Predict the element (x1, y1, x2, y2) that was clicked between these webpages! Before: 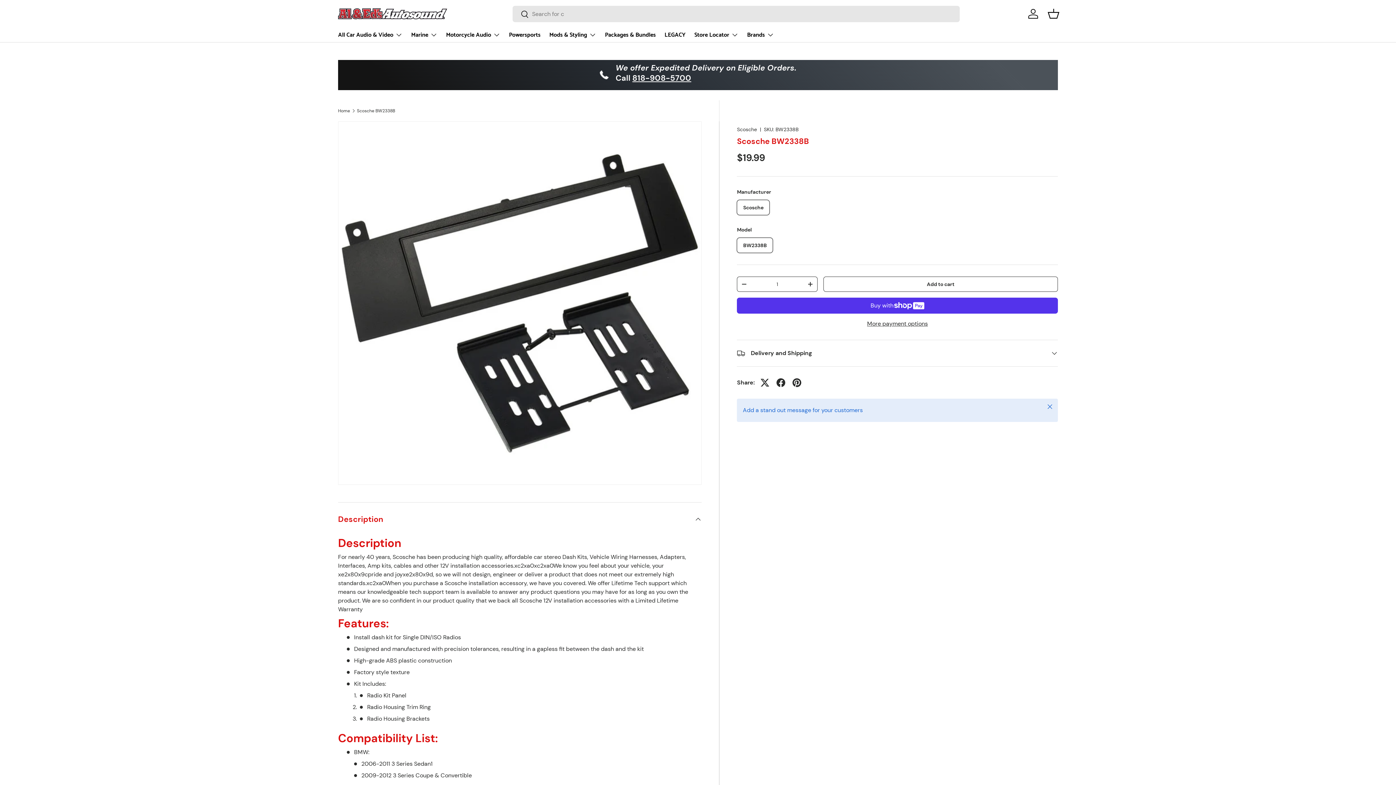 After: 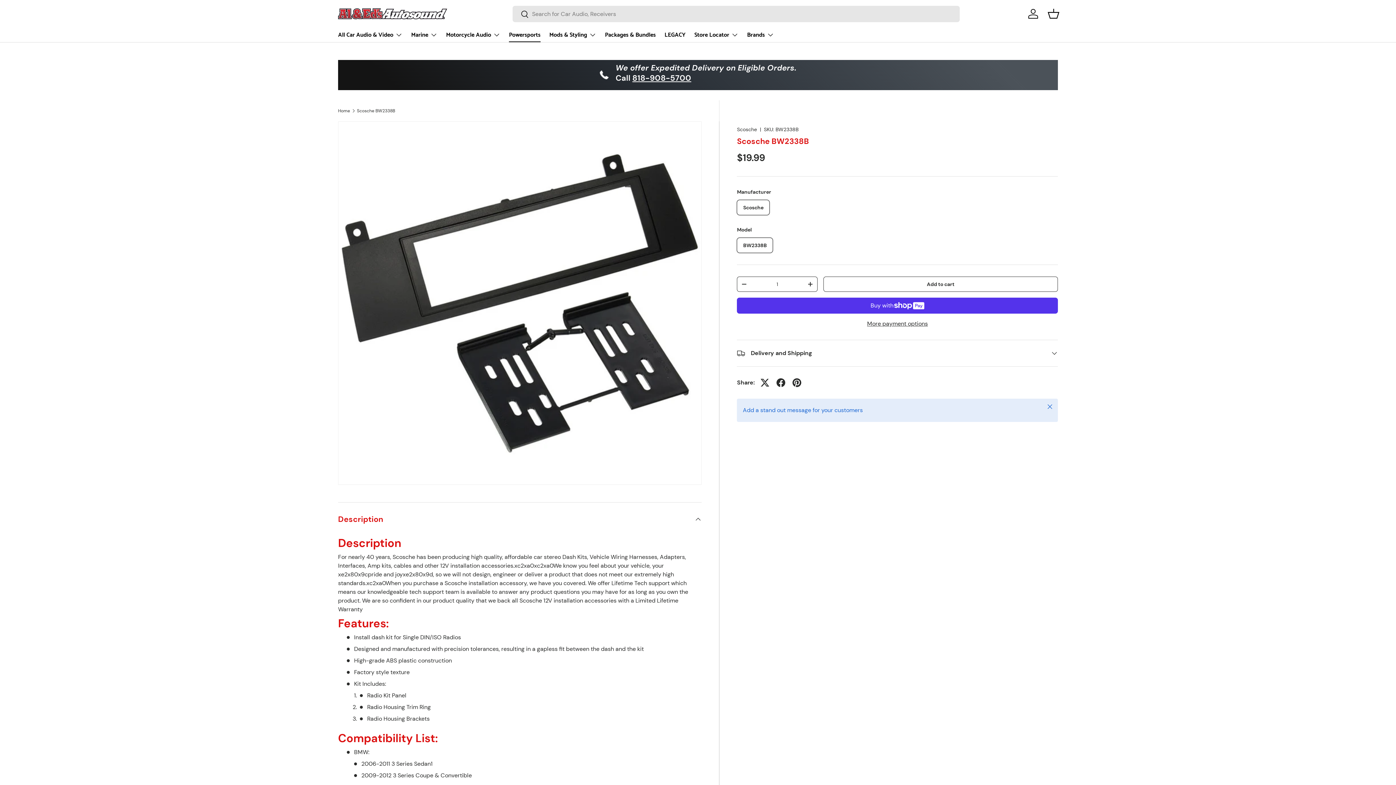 Action: bbox: (509, 28, 540, 42) label: Powersports